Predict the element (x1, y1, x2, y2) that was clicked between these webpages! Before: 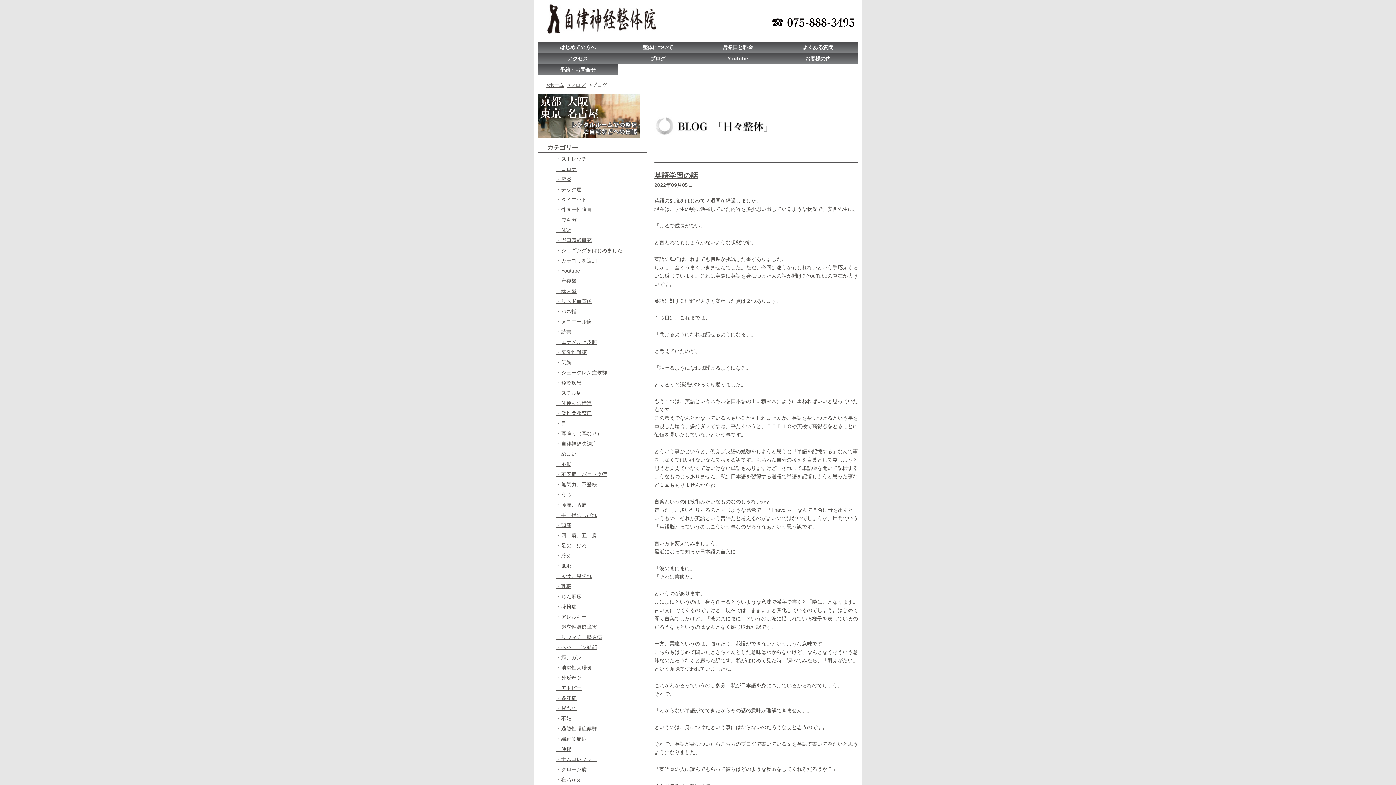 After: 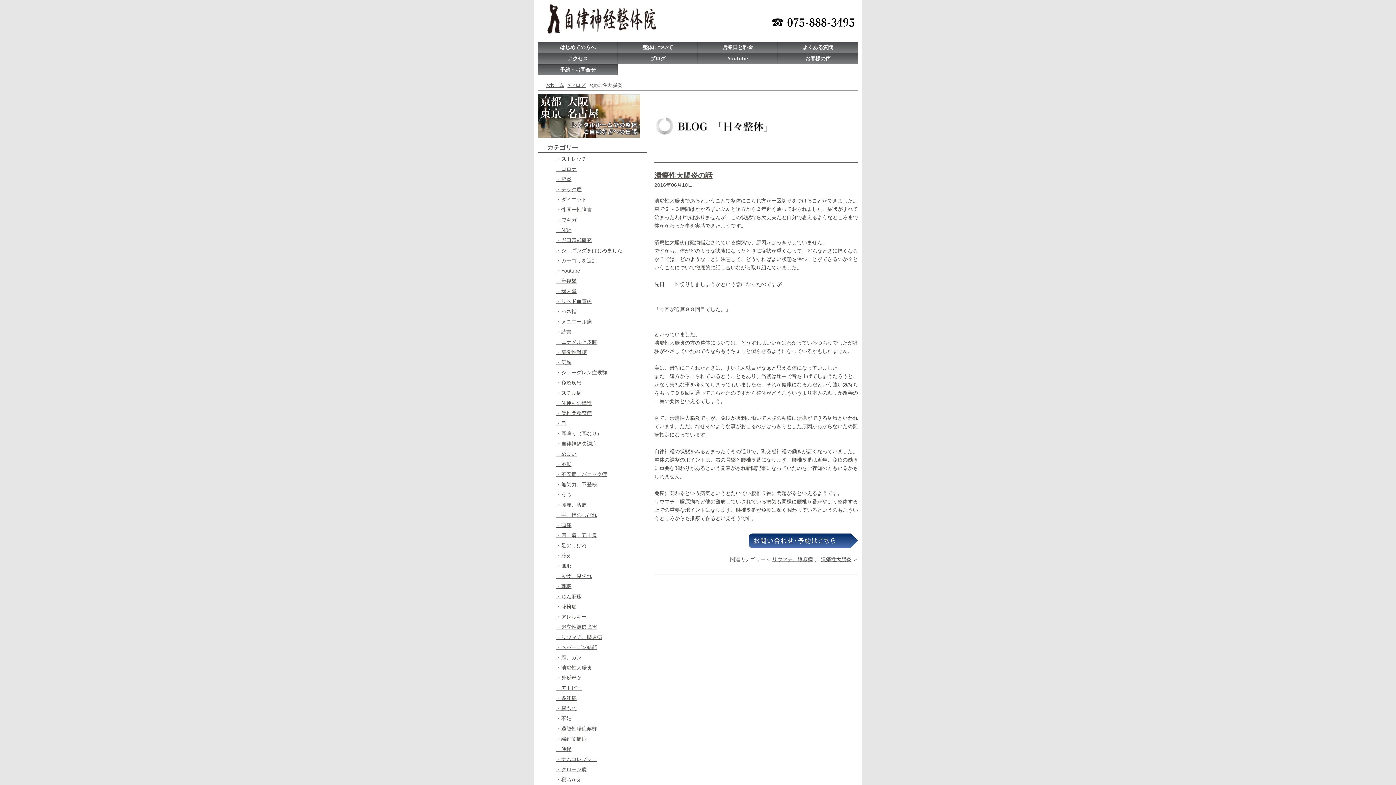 Action: bbox: (556, 665, 592, 670) label: ・潰瘍性大腸炎